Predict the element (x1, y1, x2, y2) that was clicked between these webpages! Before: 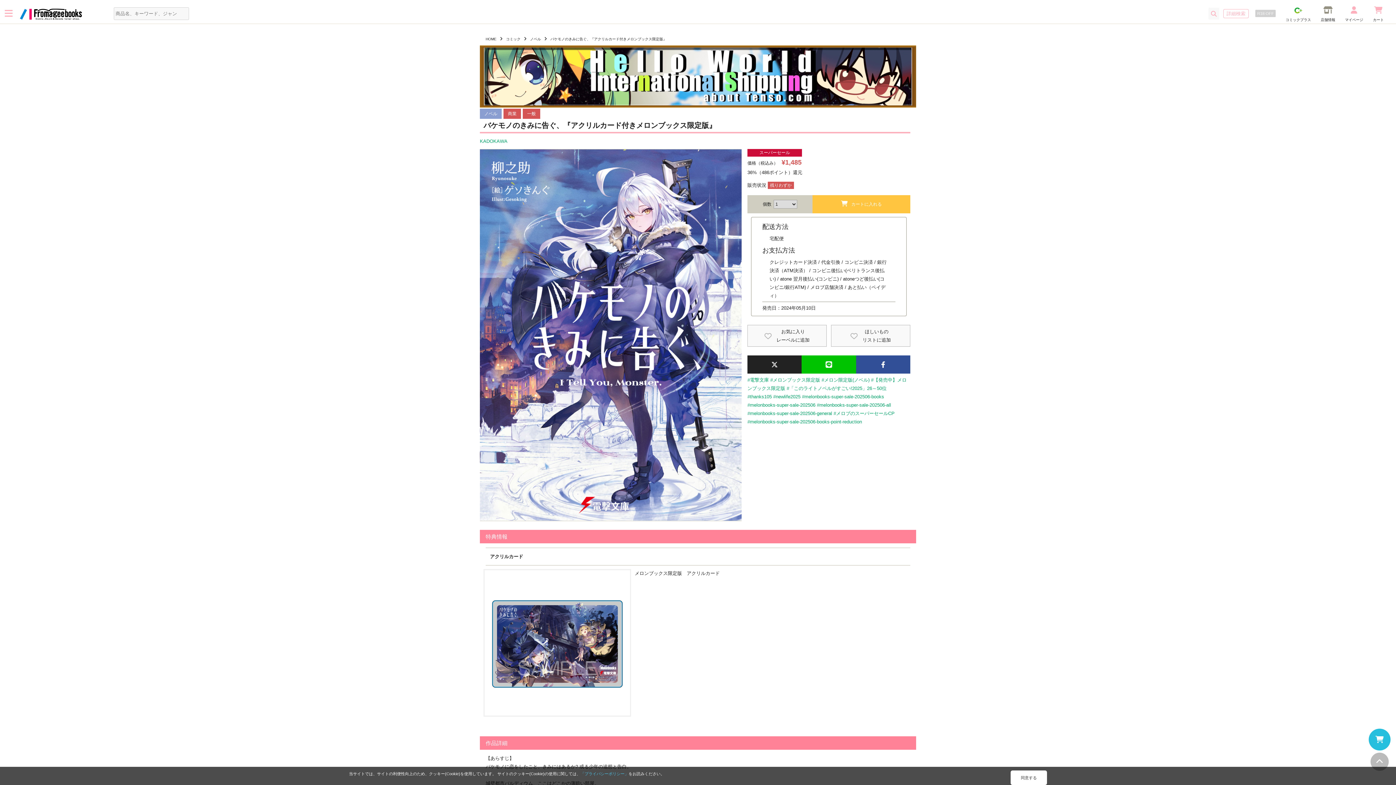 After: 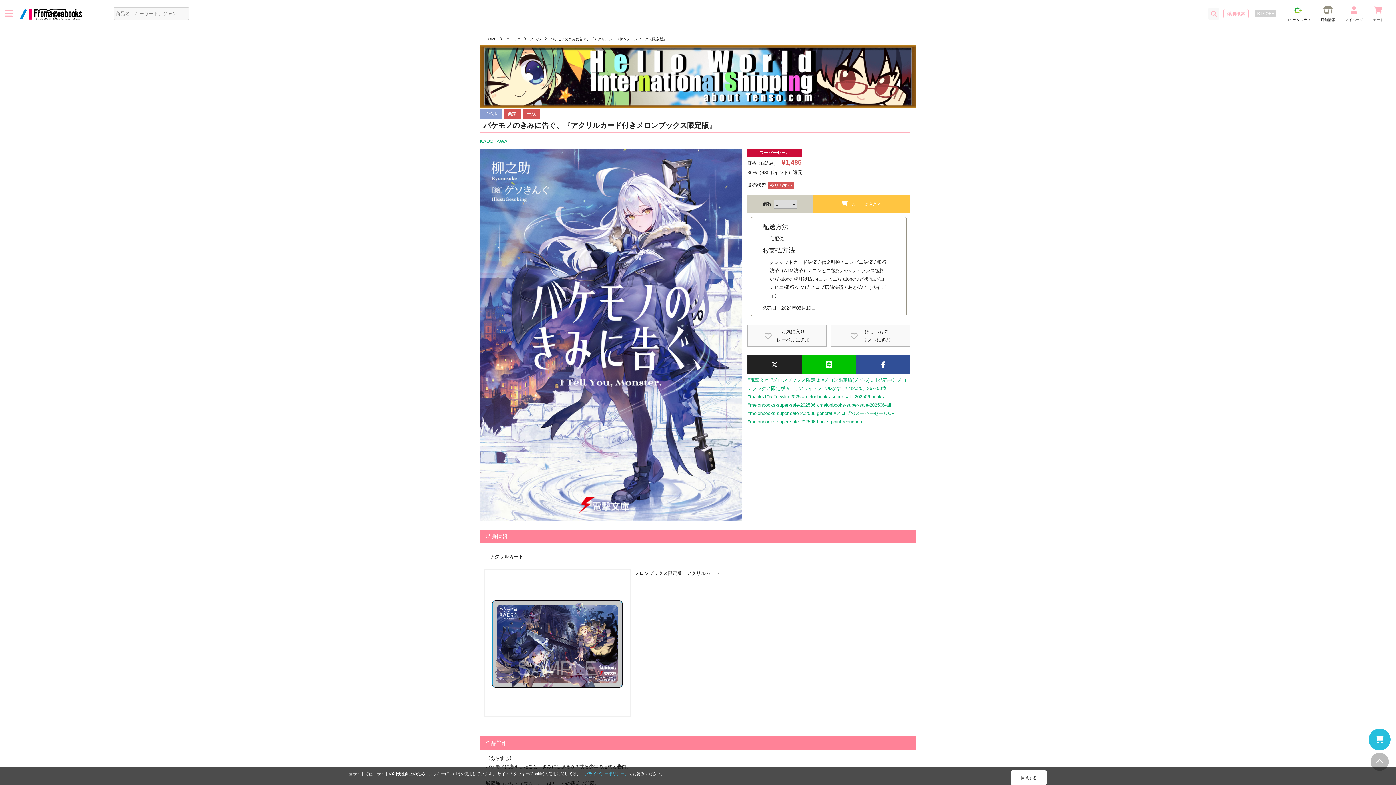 Action: bbox: (747, 355, 801, 373)